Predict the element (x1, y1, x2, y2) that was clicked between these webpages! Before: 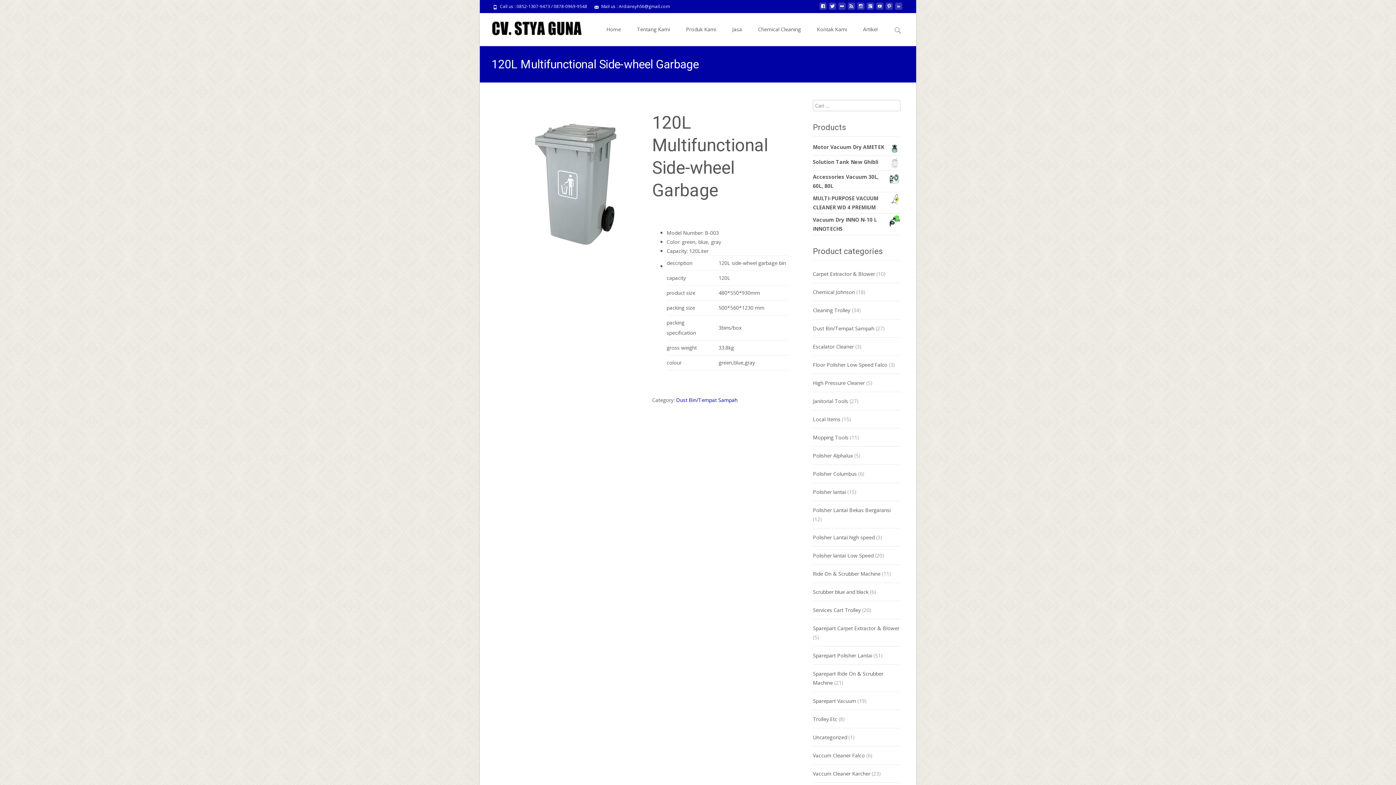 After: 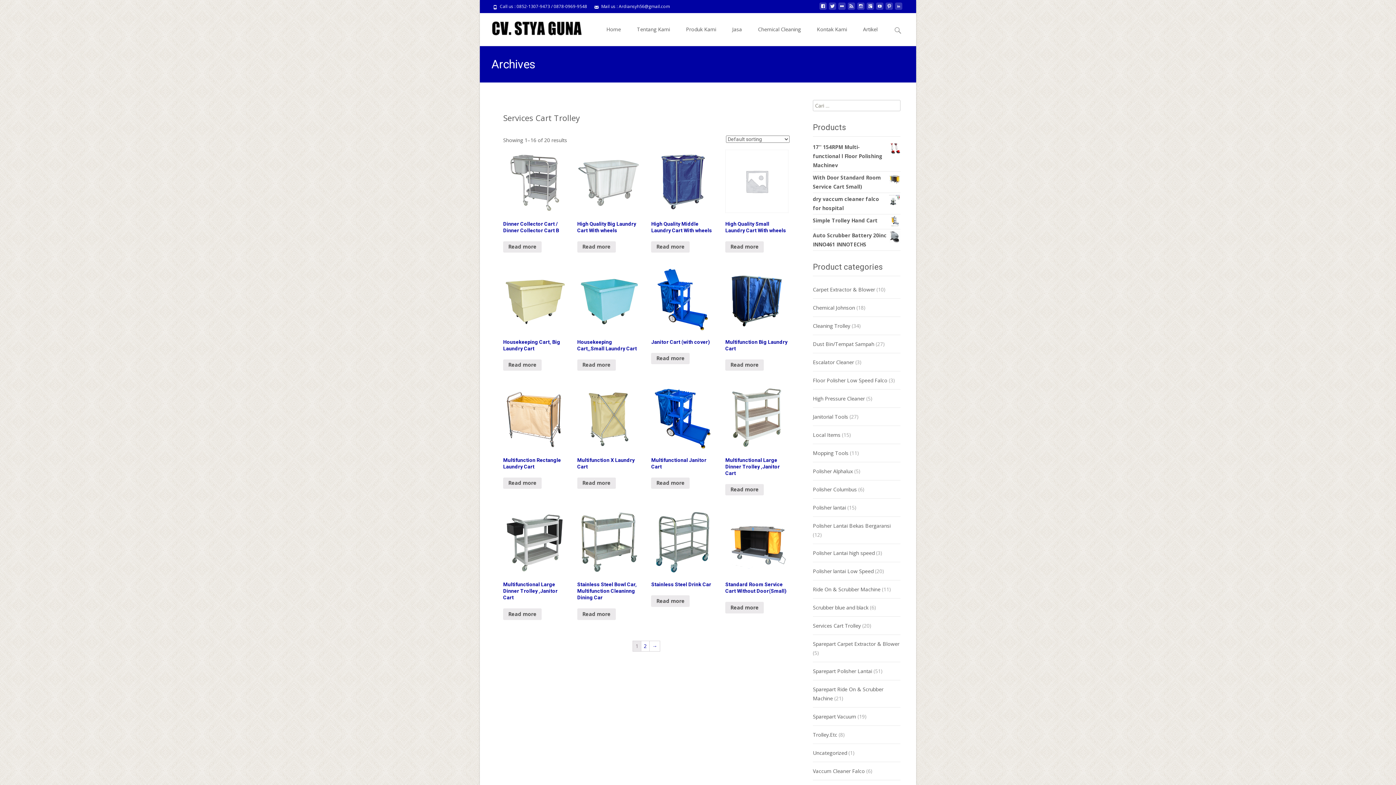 Action: bbox: (813, 606, 861, 613) label: Services Cart Trolley